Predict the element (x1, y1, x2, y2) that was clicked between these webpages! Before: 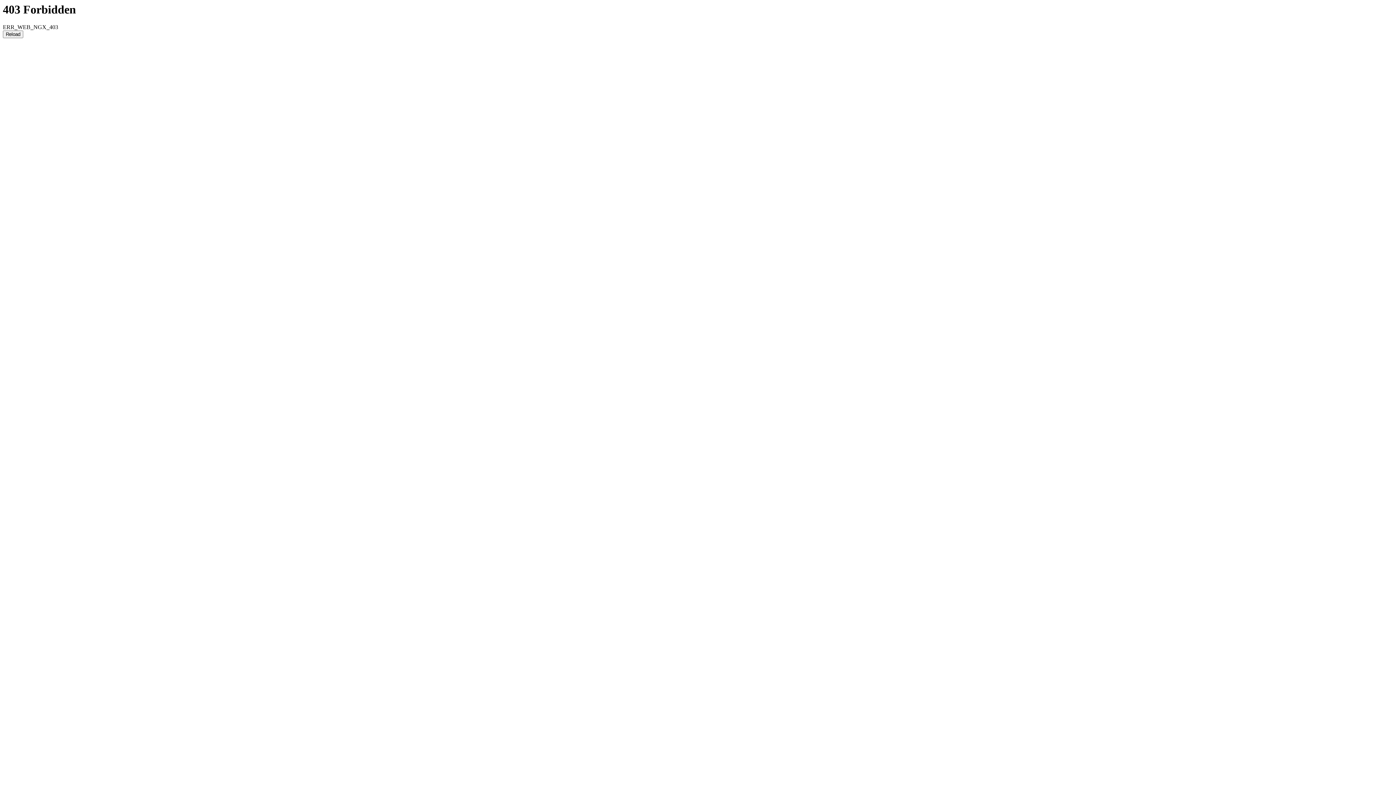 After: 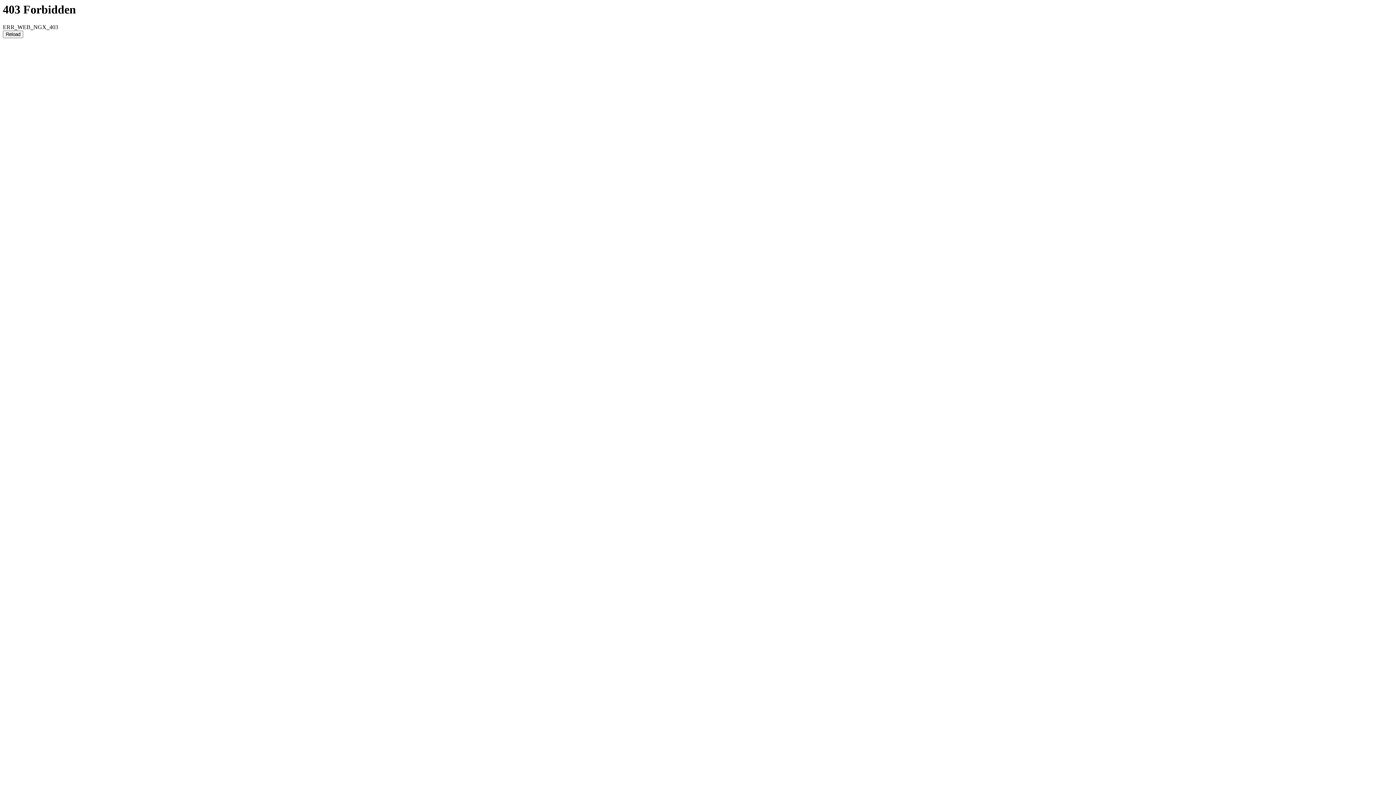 Action: label: Reload bbox: (2, 30, 23, 38)